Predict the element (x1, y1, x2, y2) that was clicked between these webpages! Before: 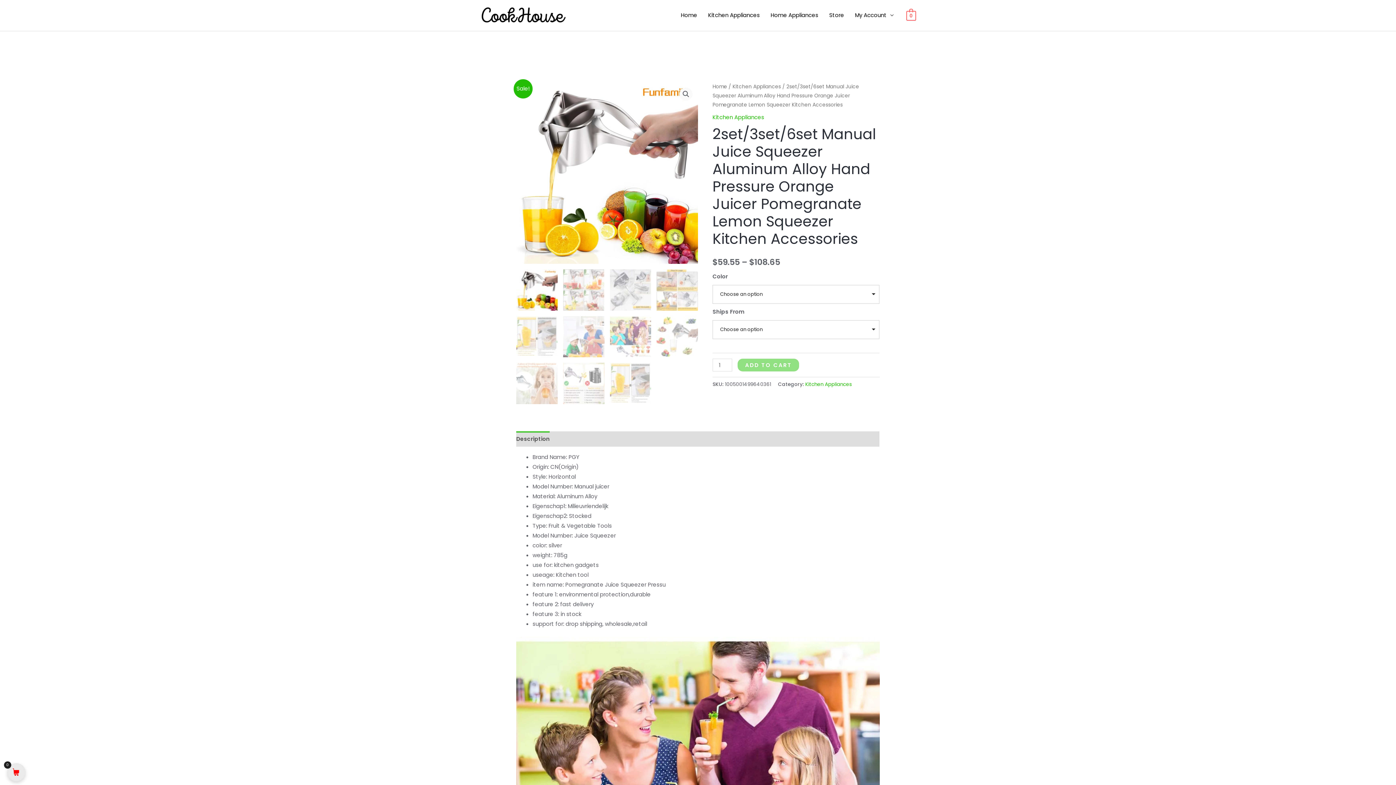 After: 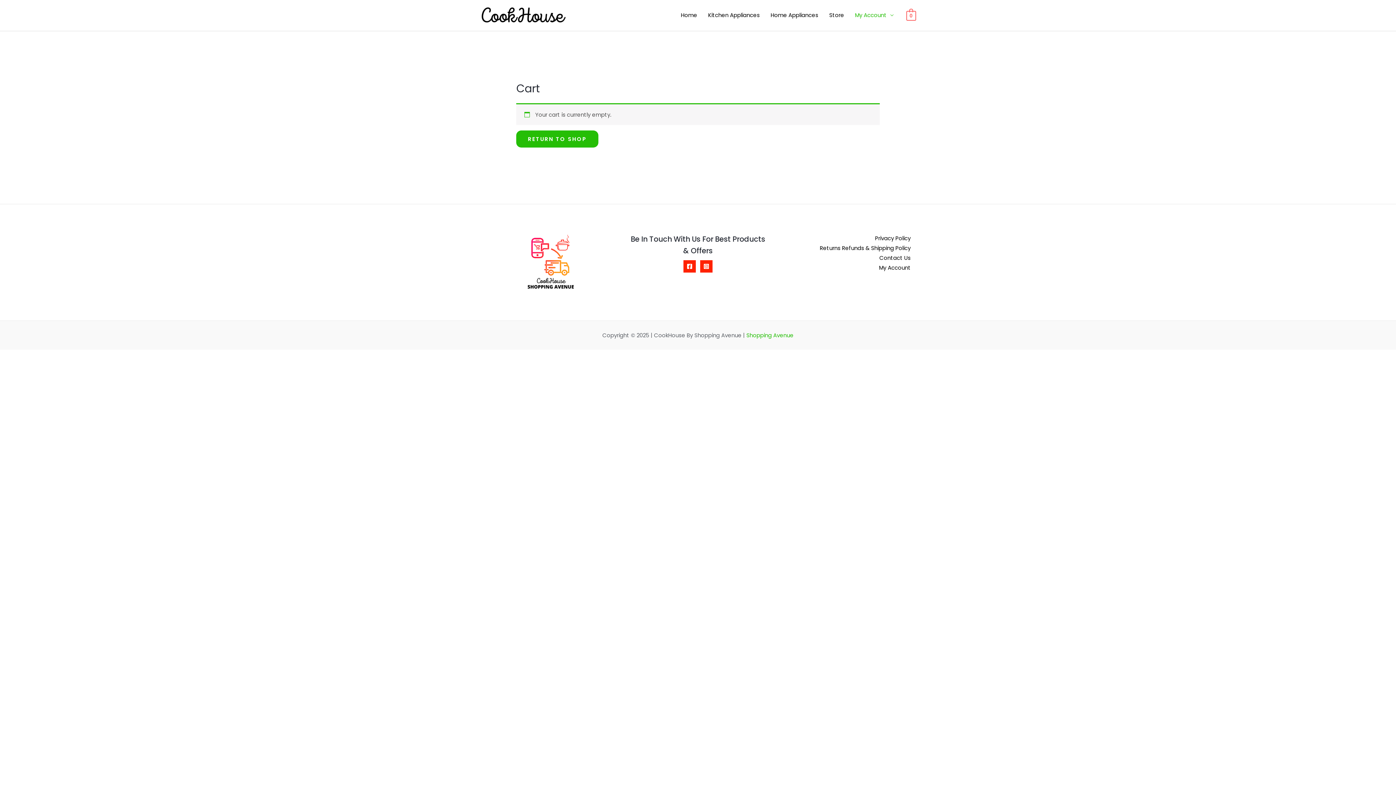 Action: bbox: (906, 11, 916, 19) label: 0